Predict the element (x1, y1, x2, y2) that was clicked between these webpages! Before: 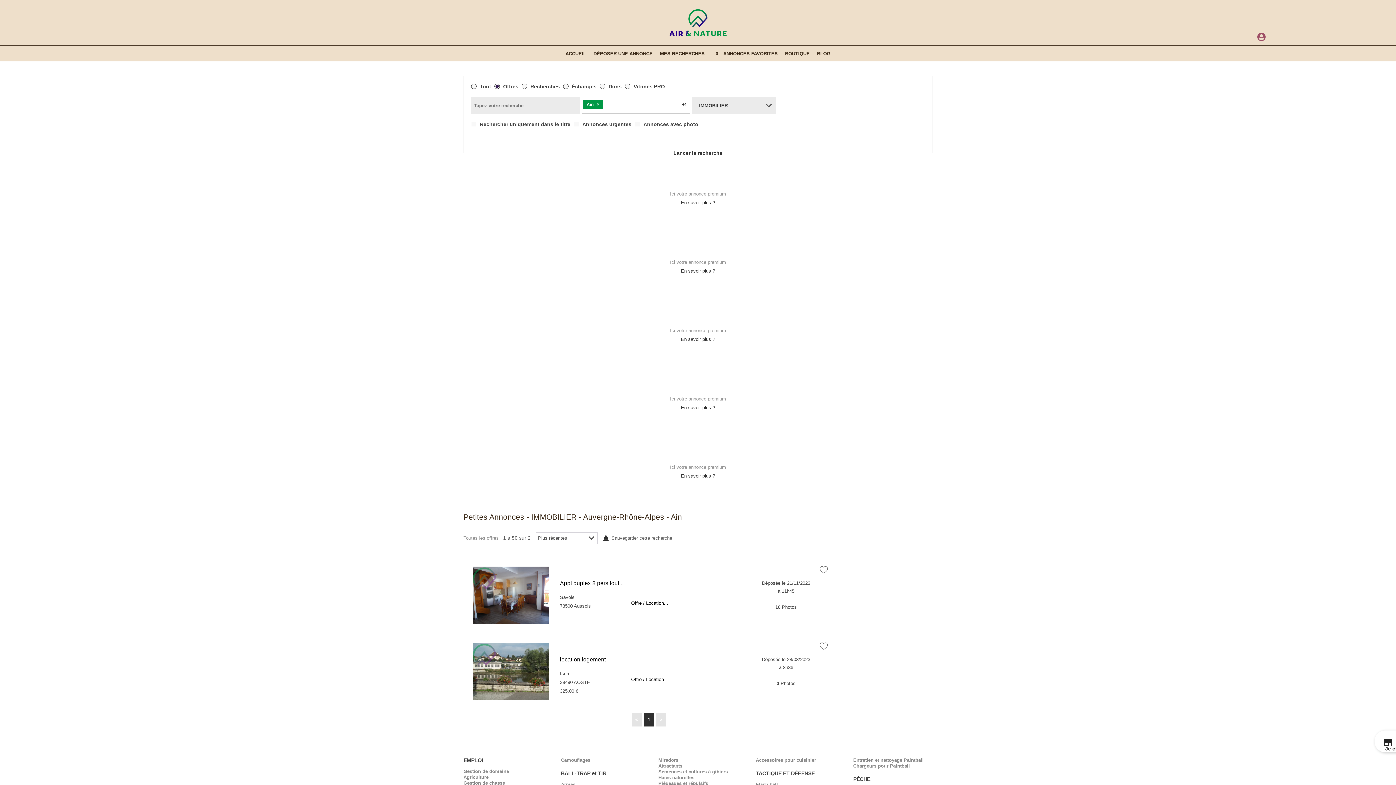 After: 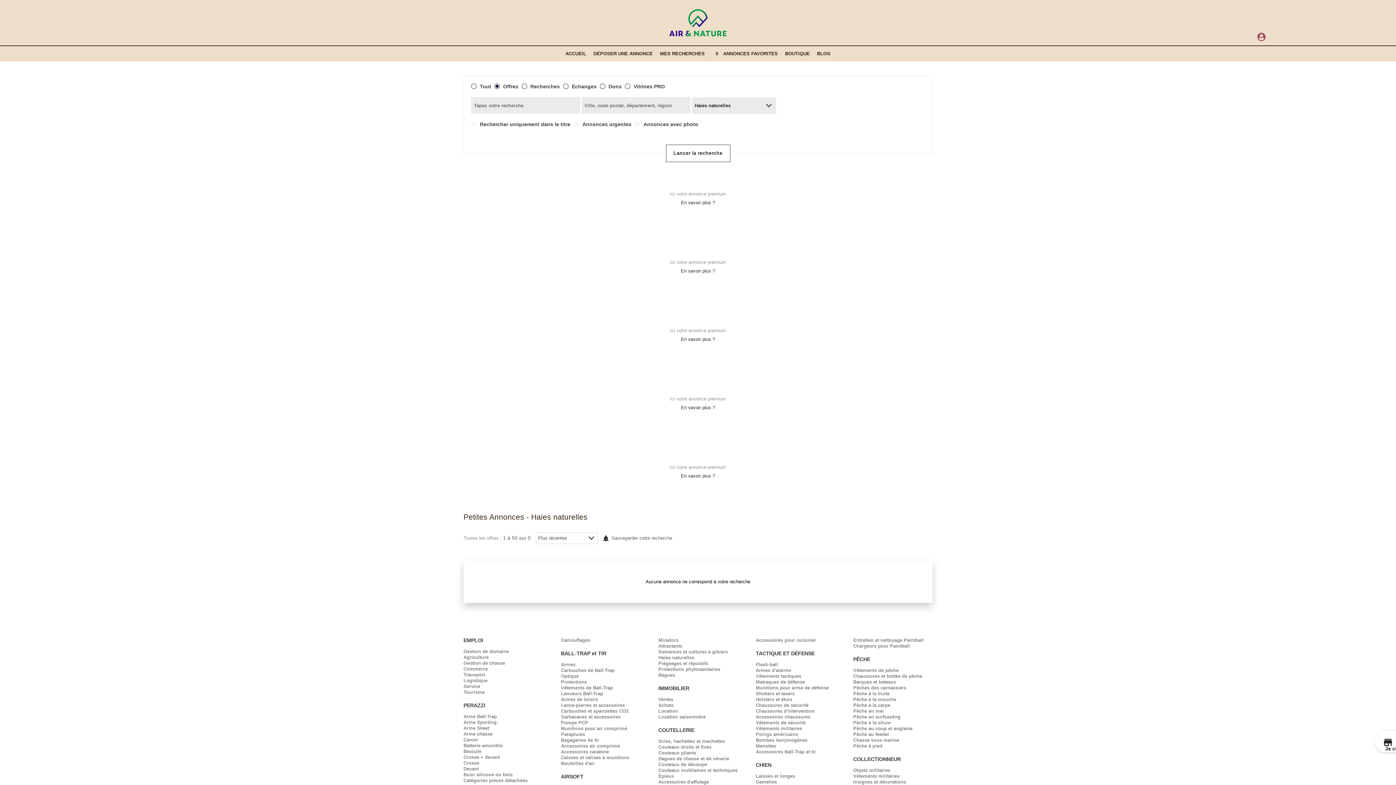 Action: label: Haies naturelles bbox: (658, 775, 694, 780)